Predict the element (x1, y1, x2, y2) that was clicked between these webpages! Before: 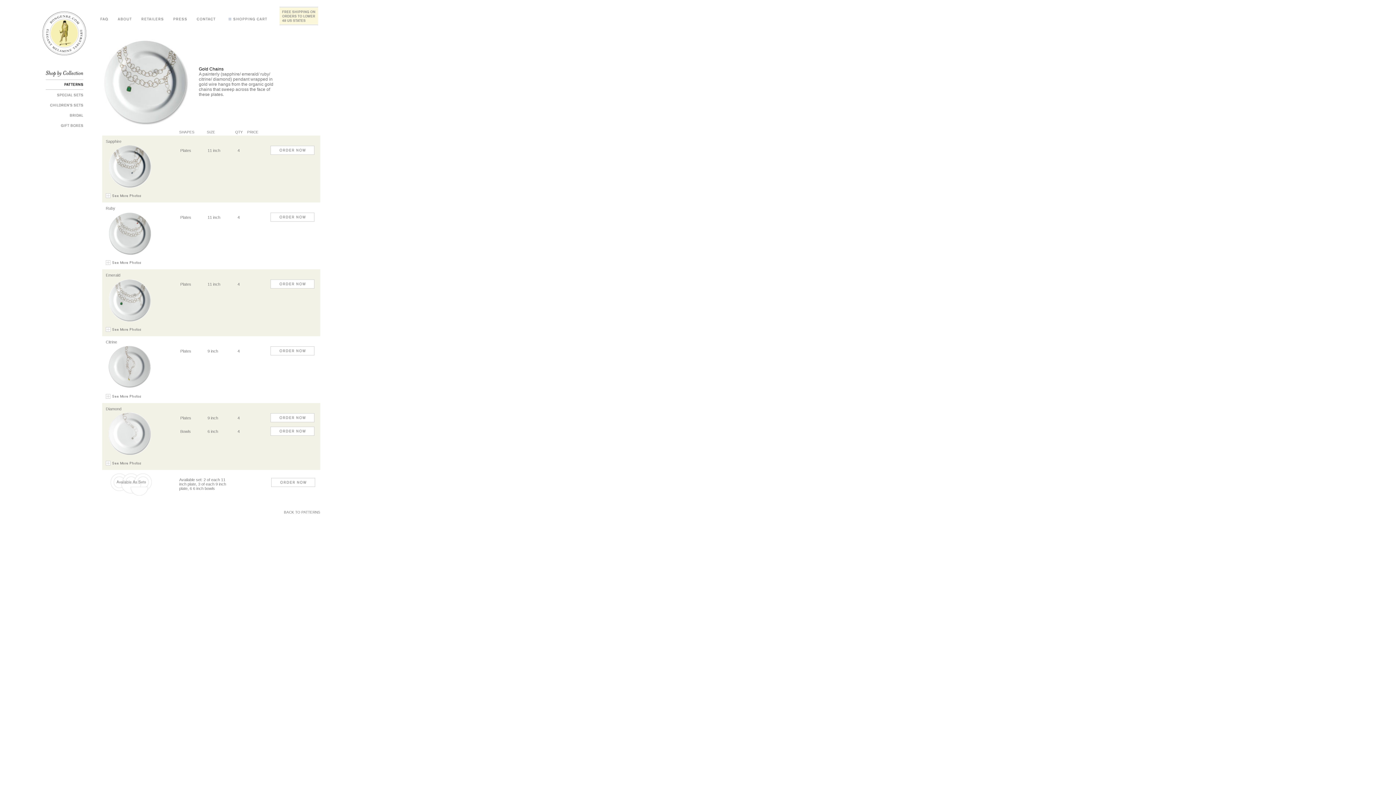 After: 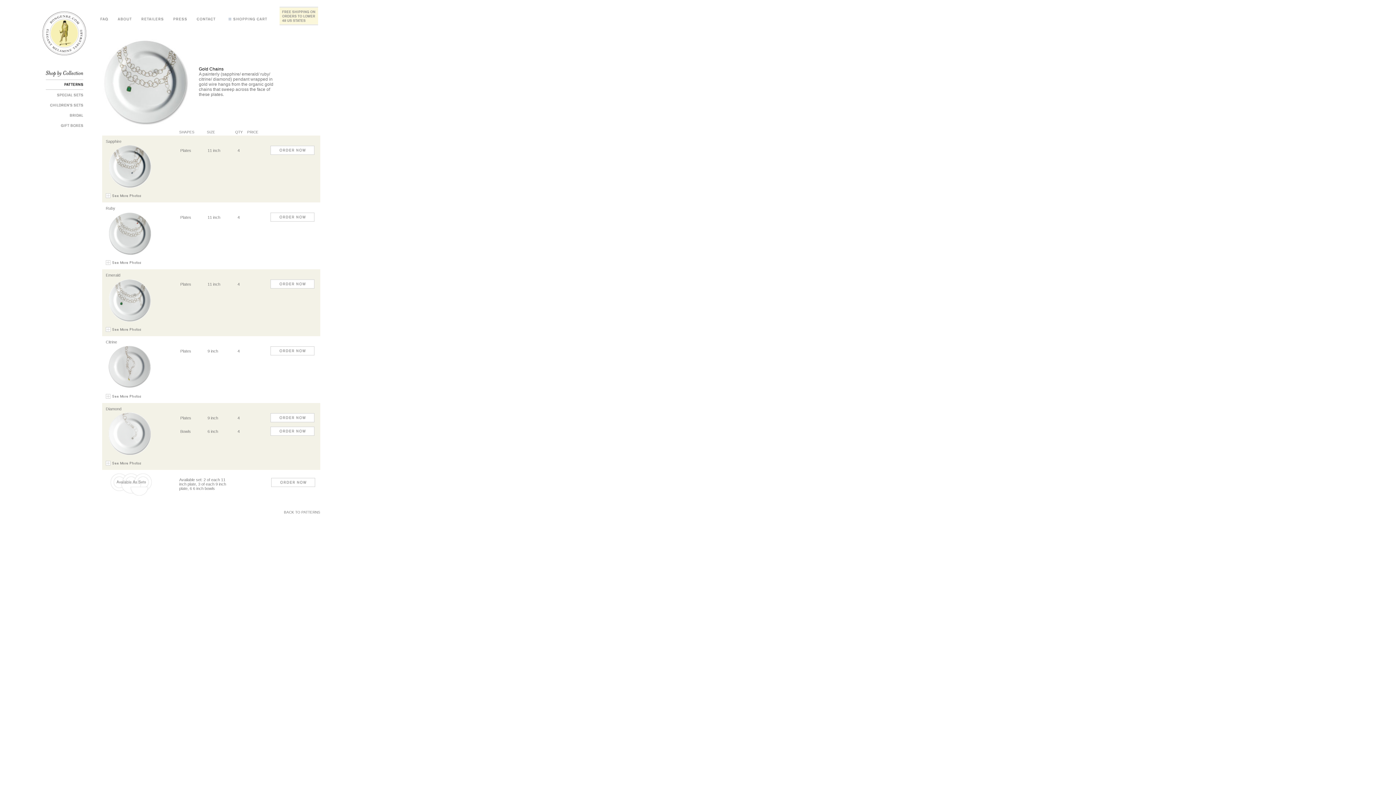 Action: bbox: (102, 399, 144, 403)